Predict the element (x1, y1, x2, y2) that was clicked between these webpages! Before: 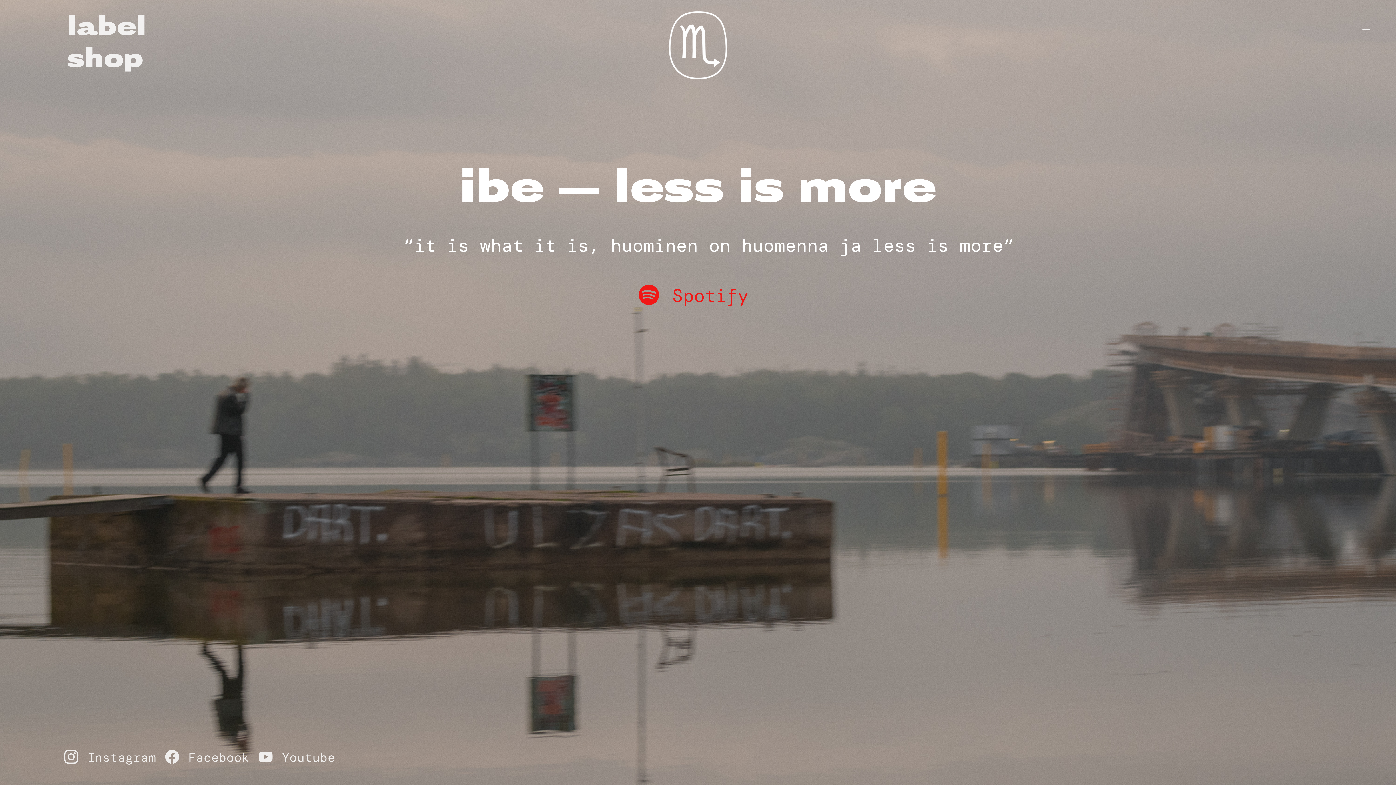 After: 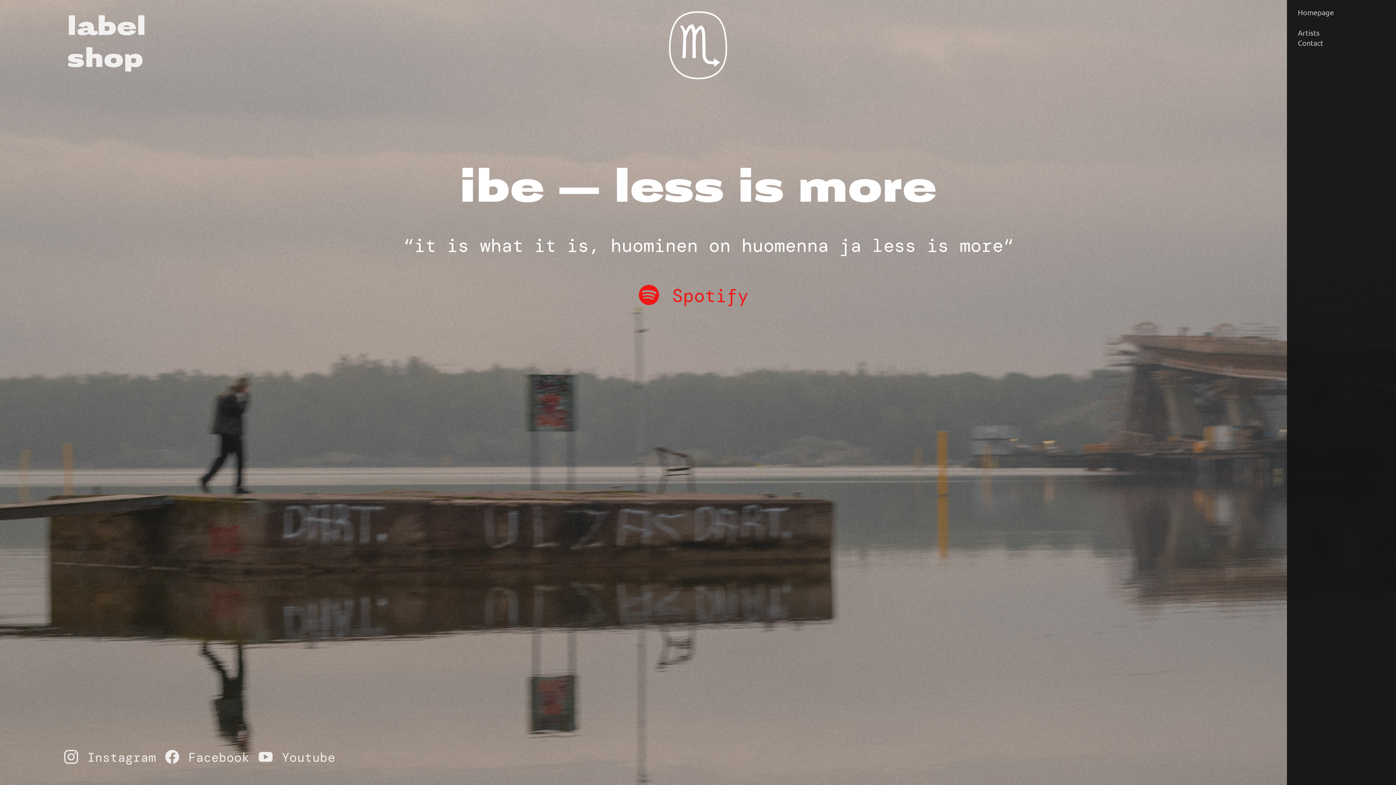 Action: label: ︎ bbox: (1359, 22, 1373, 37)